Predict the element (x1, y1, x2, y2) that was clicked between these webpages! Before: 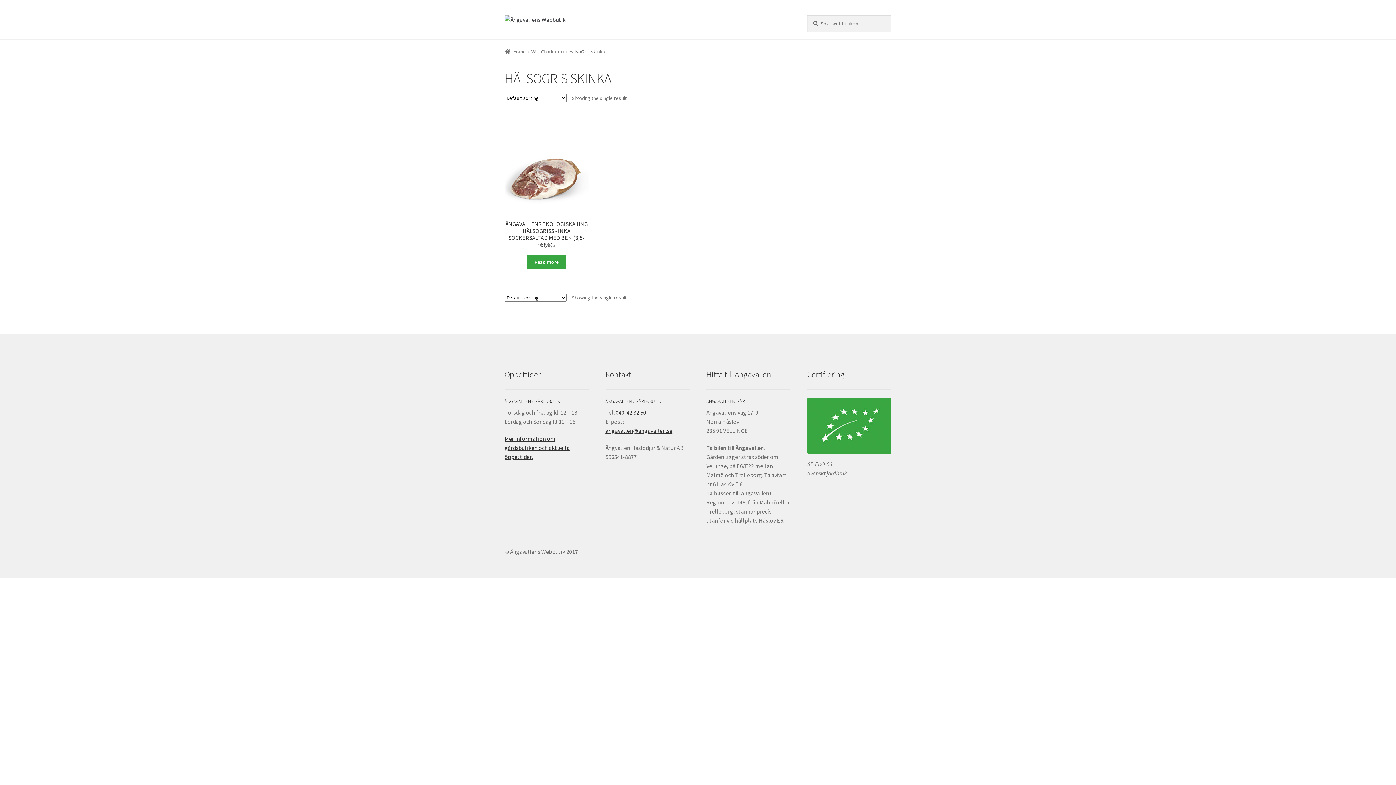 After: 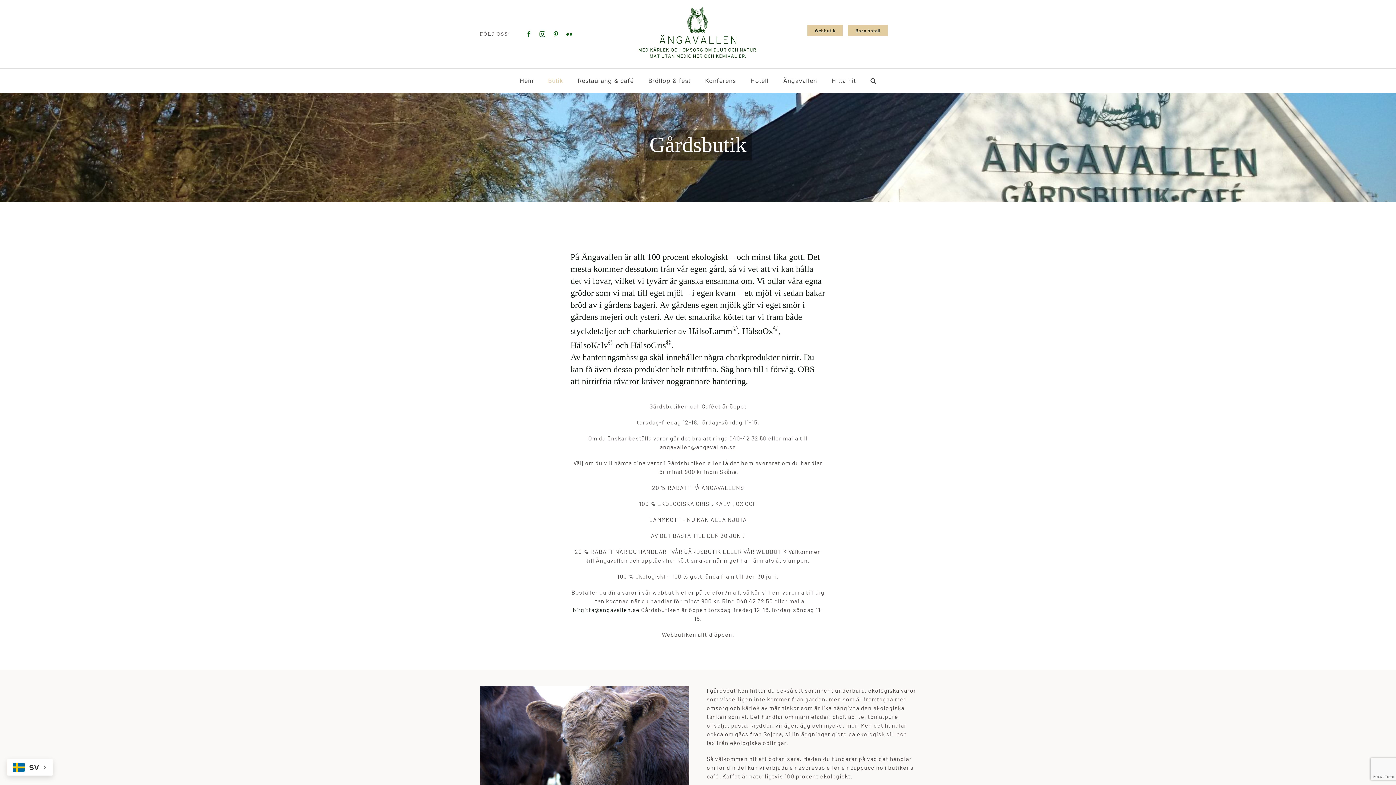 Action: label: Mer information om gårdsbutiken och aktuella öppettider. bbox: (504, 435, 569, 460)